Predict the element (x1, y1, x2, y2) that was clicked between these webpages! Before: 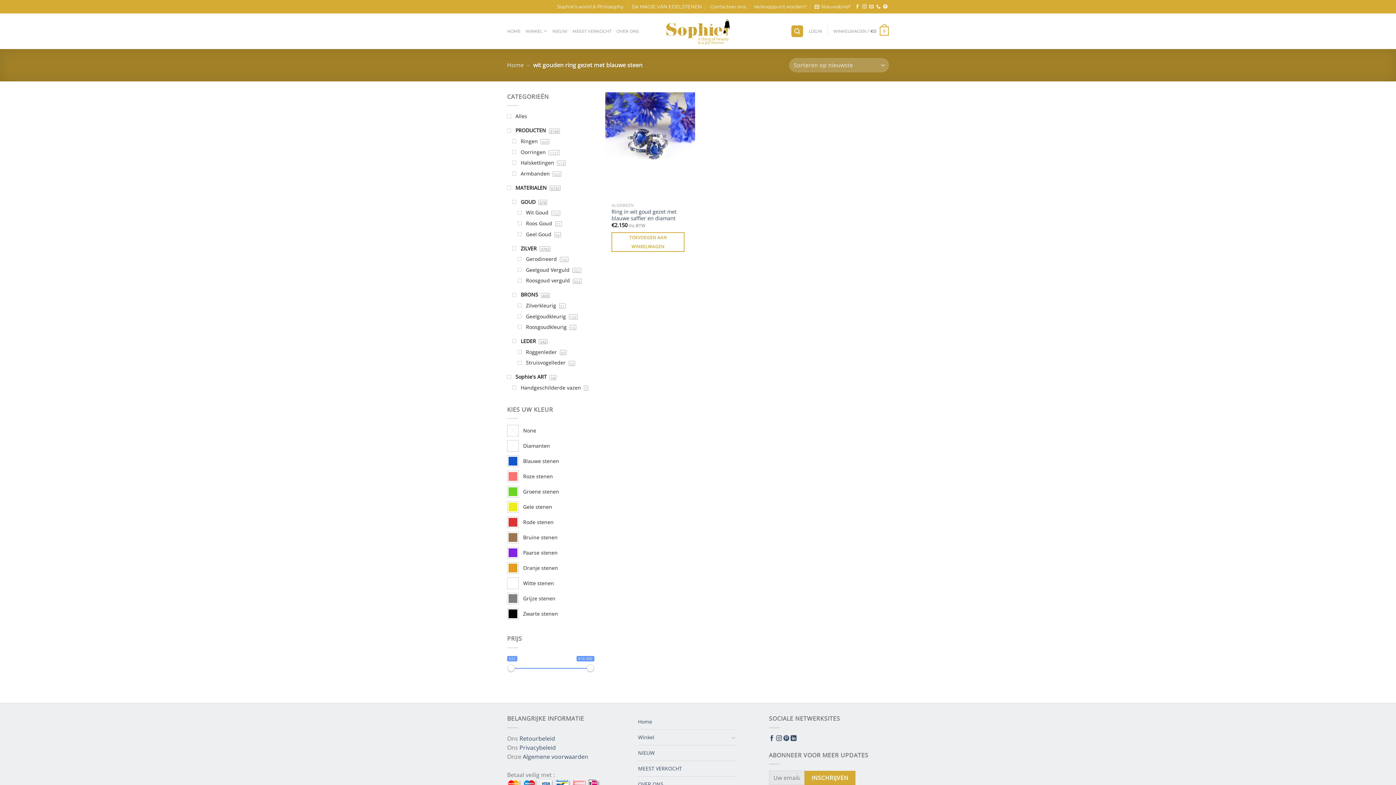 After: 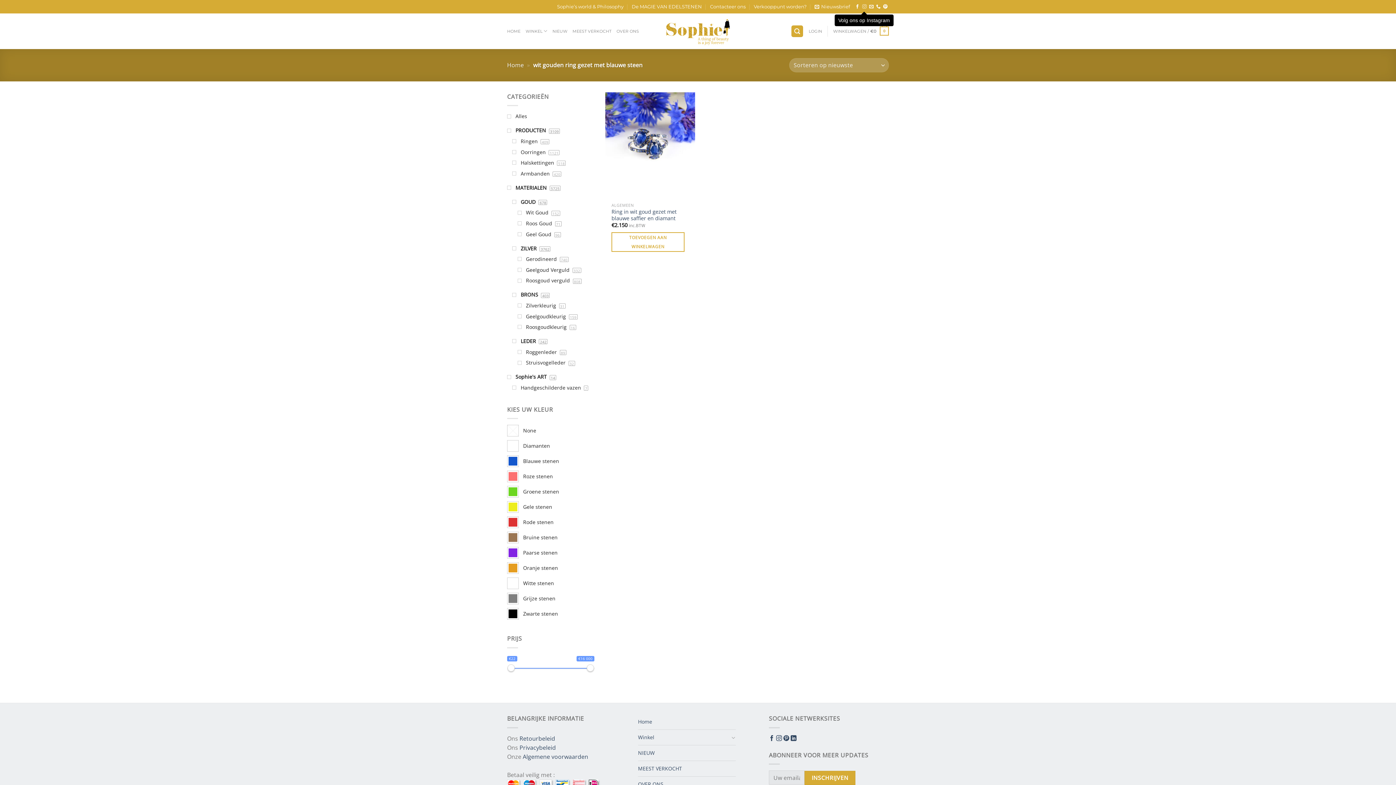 Action: bbox: (862, 4, 866, 9) label: Volg ons op Instagram